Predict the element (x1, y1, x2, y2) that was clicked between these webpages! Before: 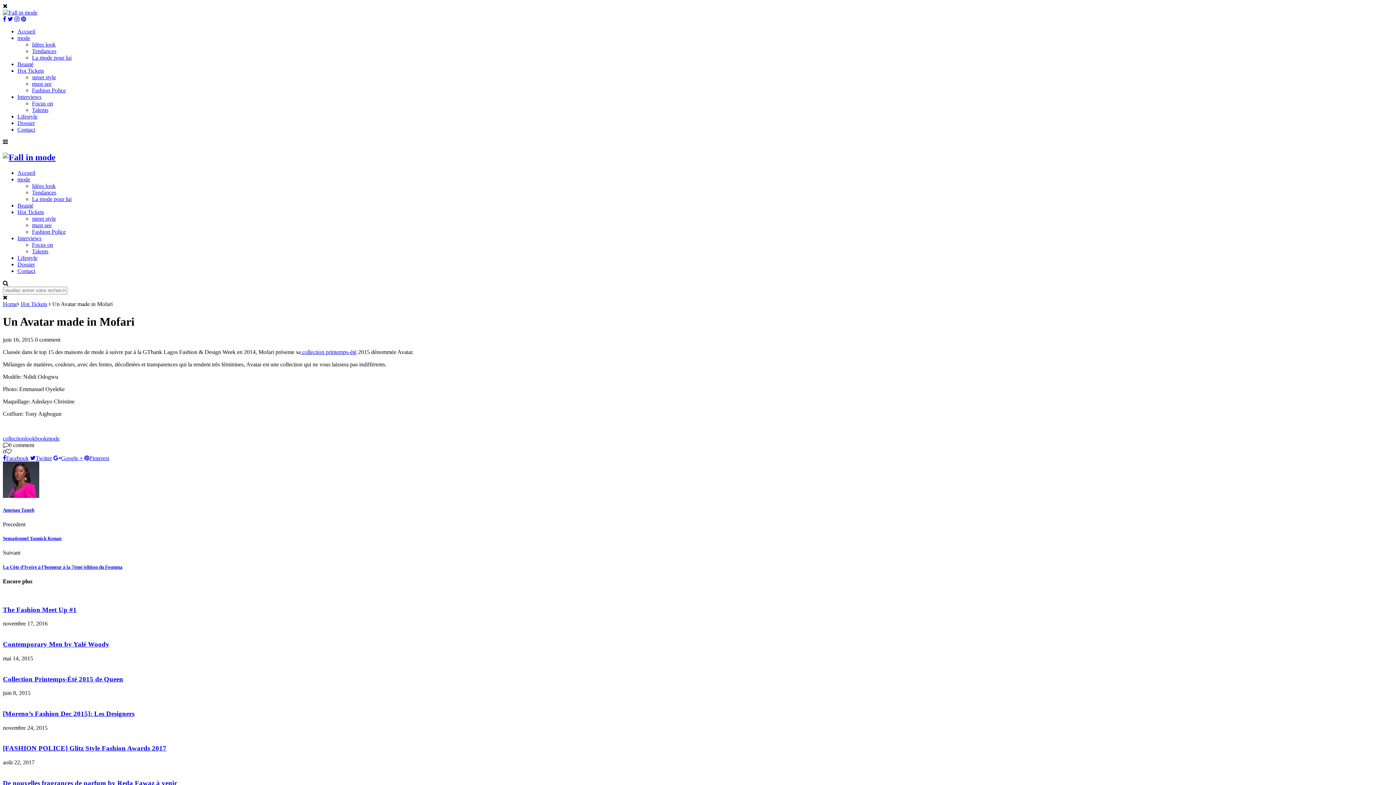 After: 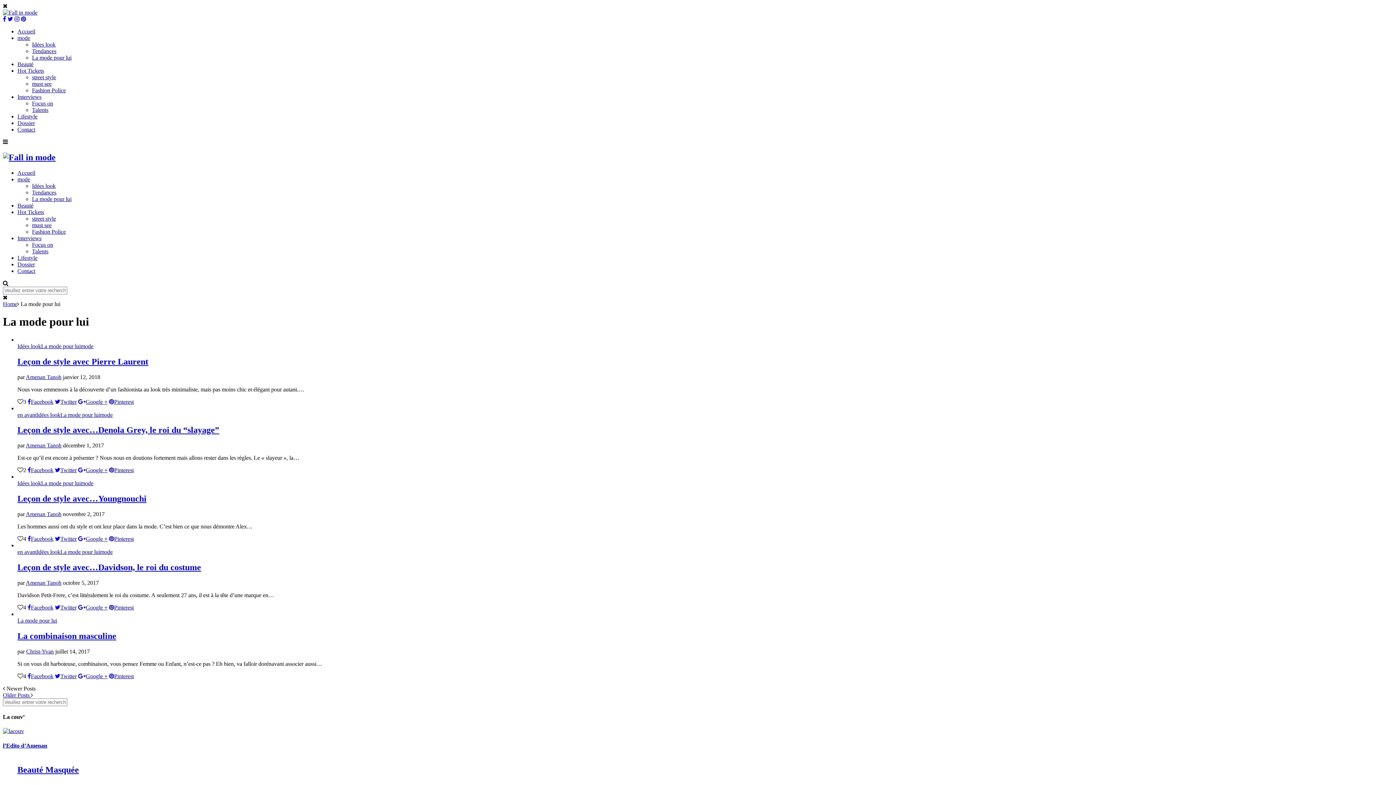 Action: label: La mode pour lui bbox: (32, 54, 71, 60)